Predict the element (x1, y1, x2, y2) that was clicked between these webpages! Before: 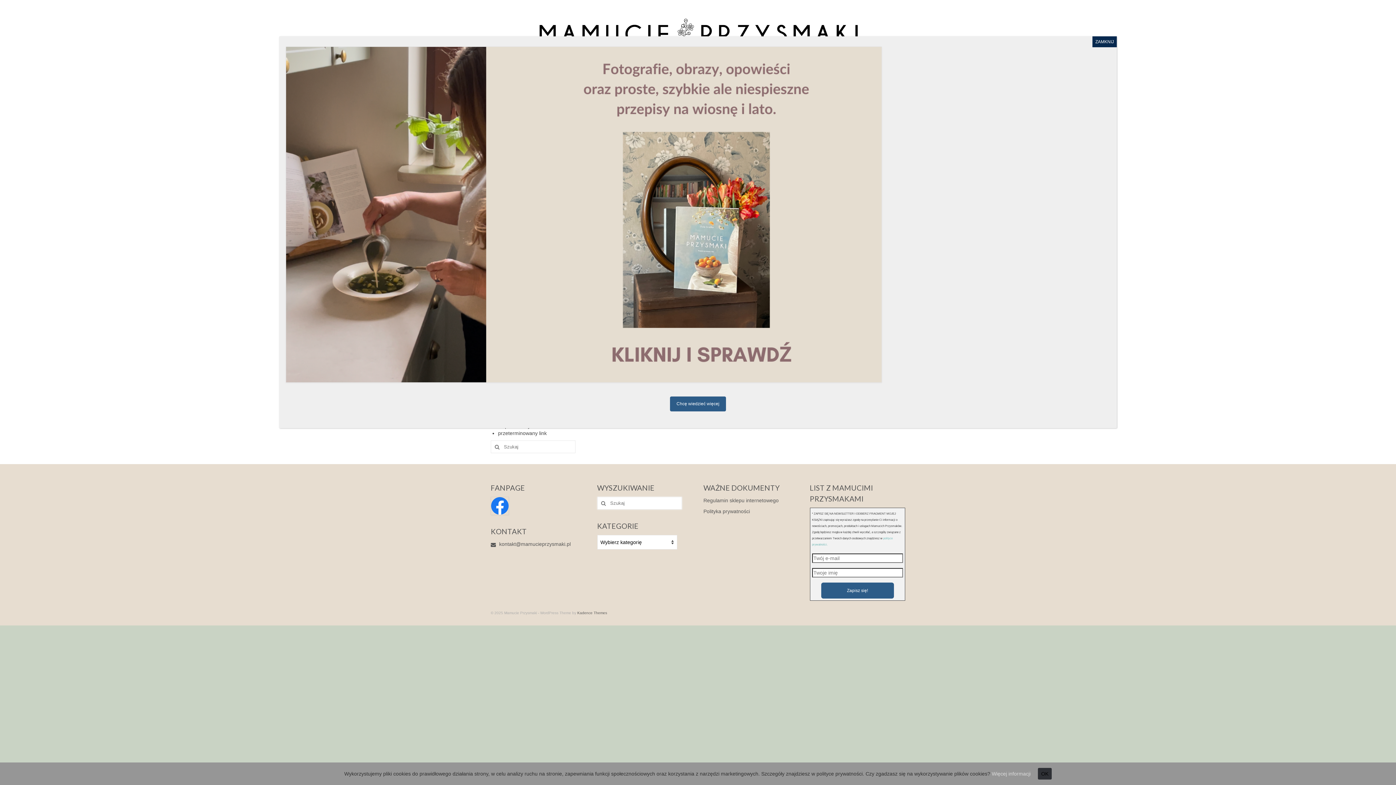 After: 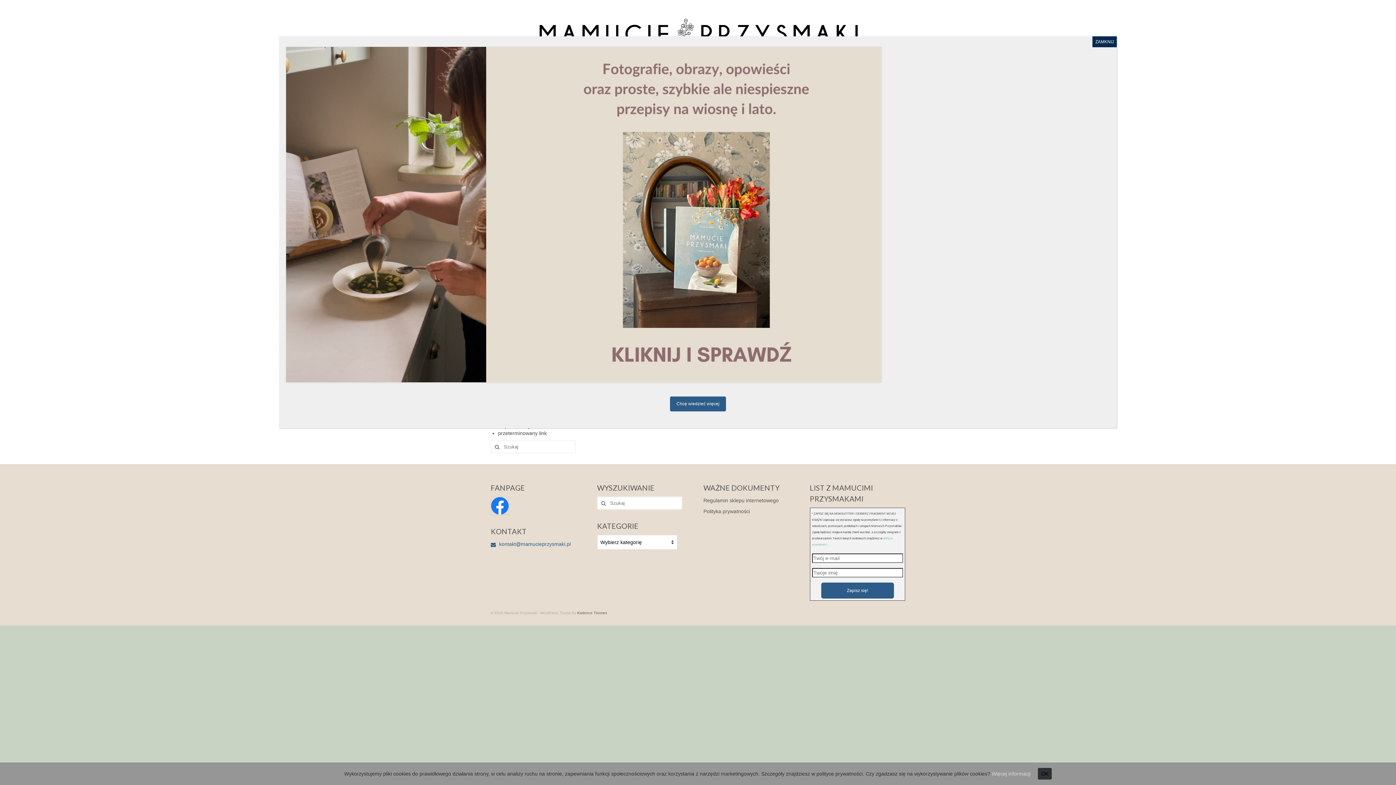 Action: label:  kontakt@mamucieprzysmaki.pl bbox: (490, 541, 570, 547)